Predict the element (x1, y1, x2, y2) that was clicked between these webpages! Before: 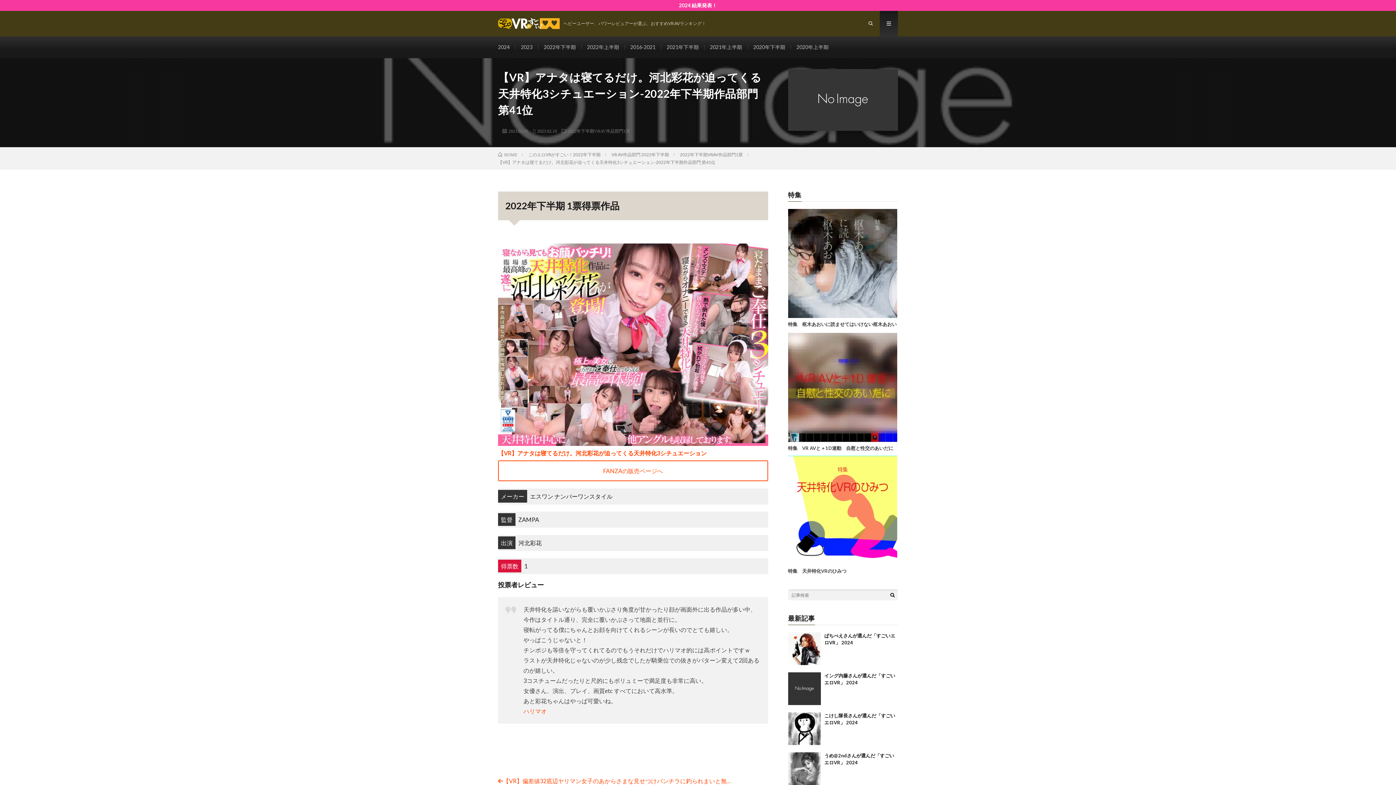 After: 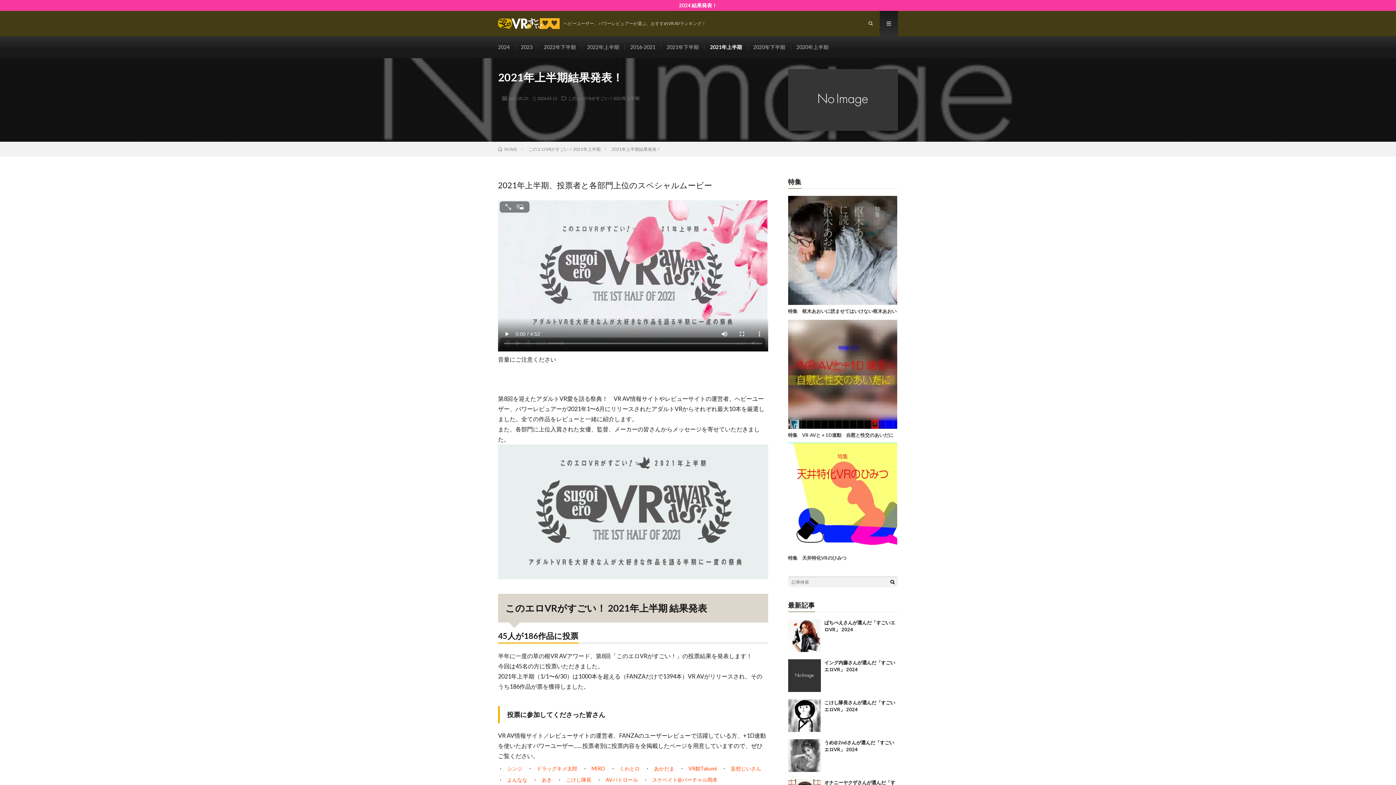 Action: bbox: (710, 44, 742, 50) label: 2021年上半期